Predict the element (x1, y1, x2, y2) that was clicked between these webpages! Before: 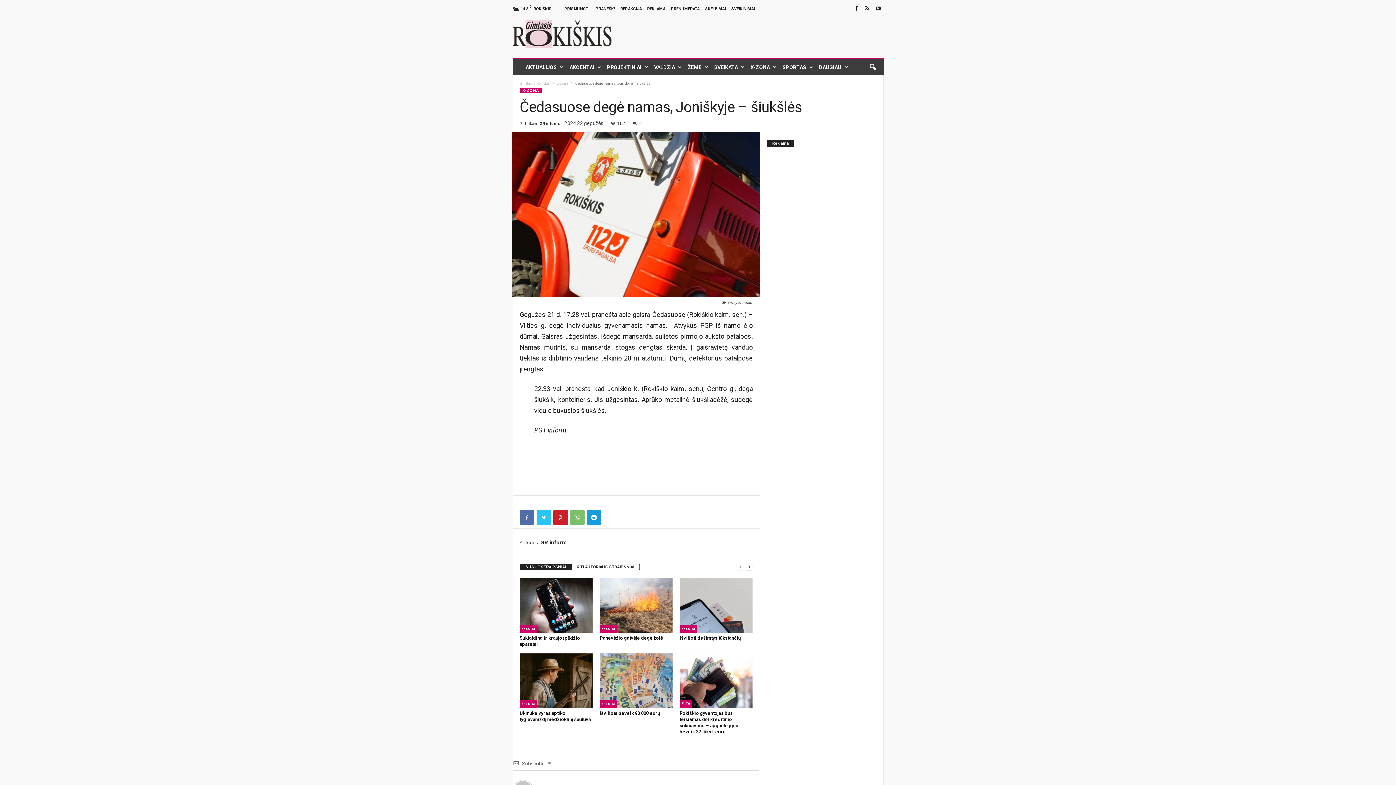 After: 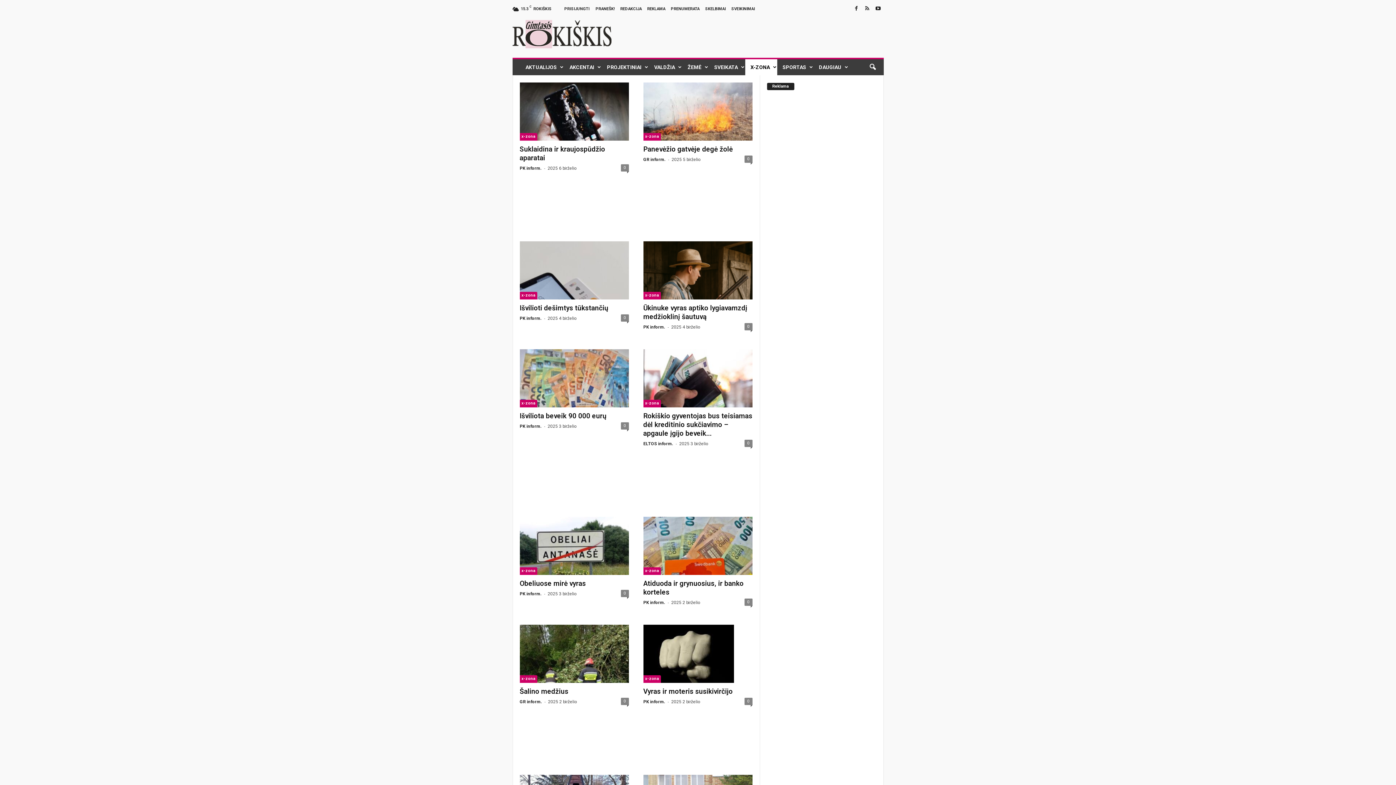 Action: bbox: (599, 625, 617, 633) label: x-zona